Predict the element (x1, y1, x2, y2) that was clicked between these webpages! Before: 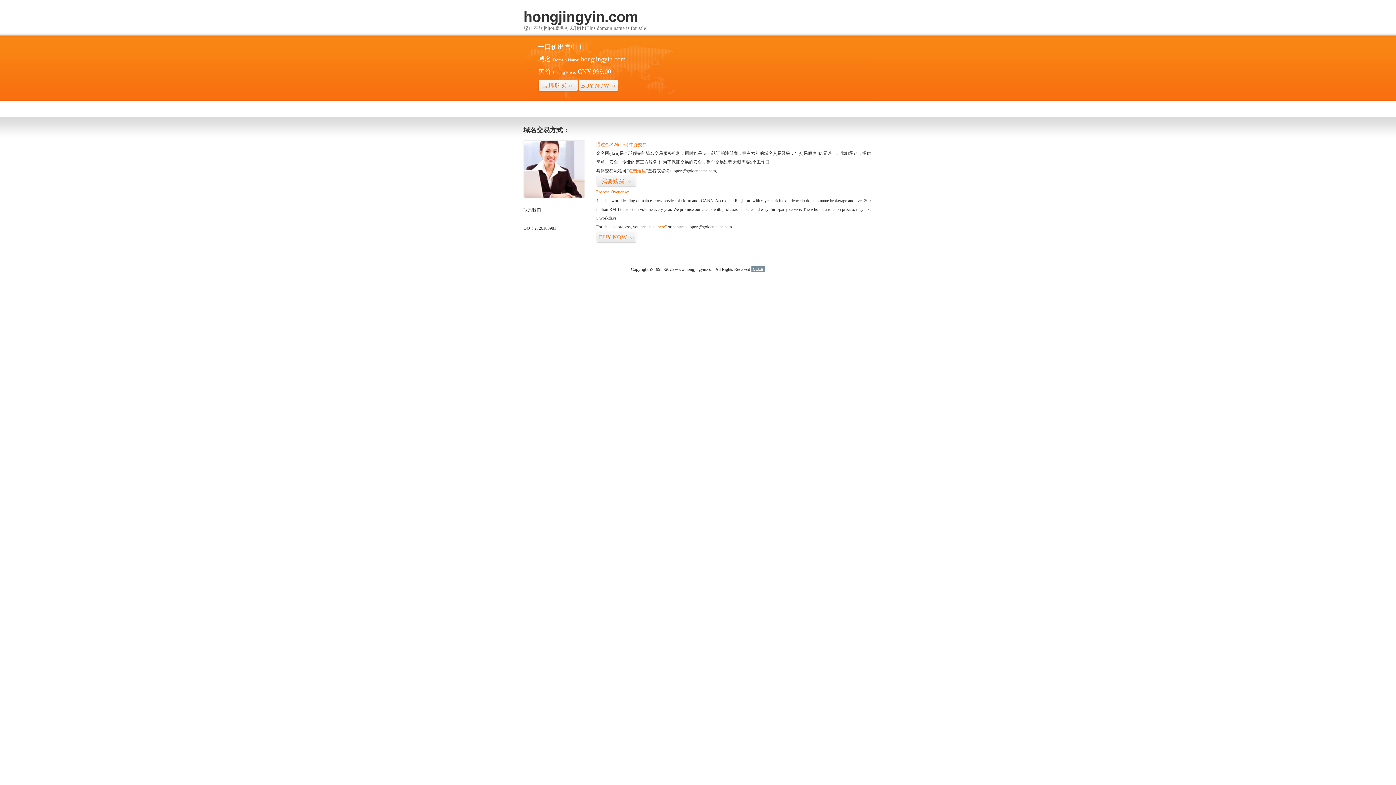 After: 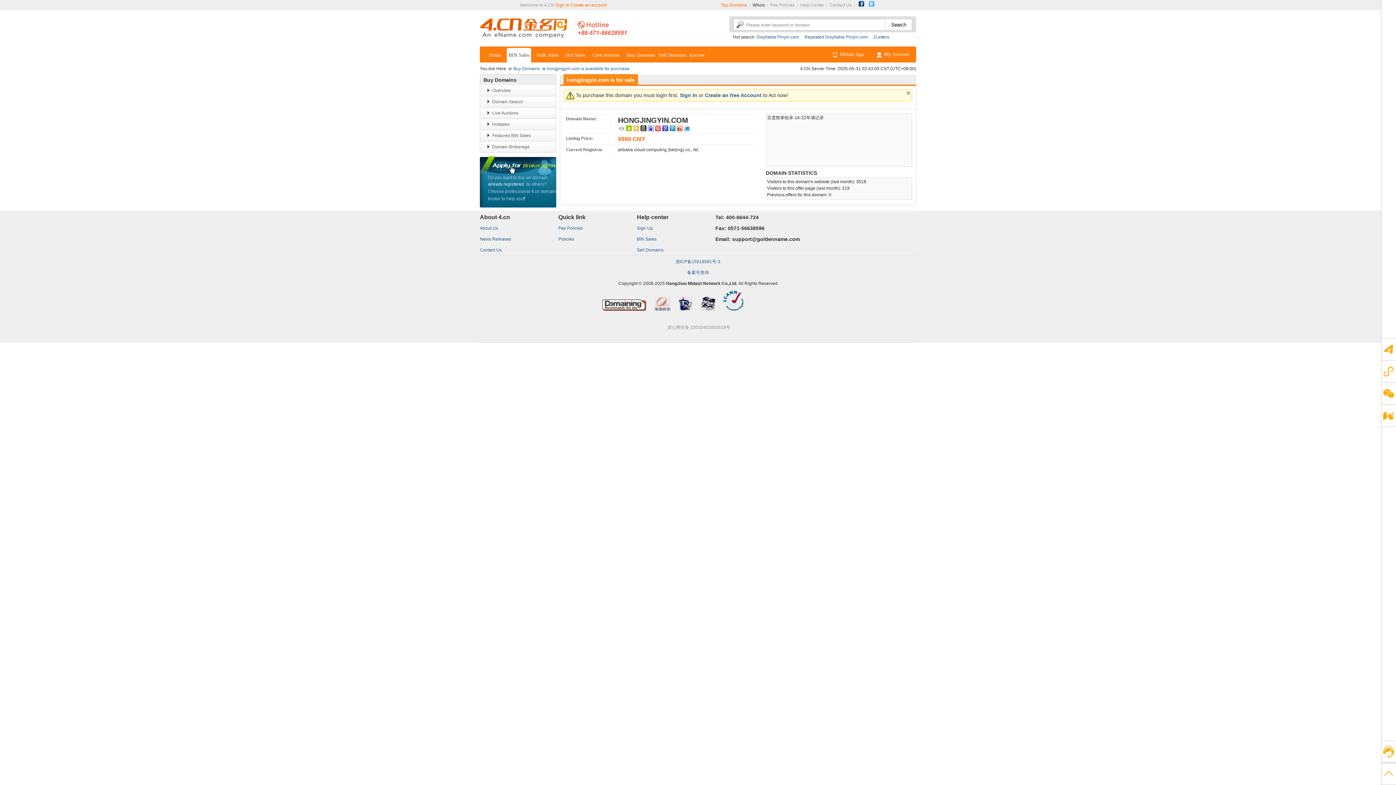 Action: bbox: (647, 224, 666, 229) label: “visit here”